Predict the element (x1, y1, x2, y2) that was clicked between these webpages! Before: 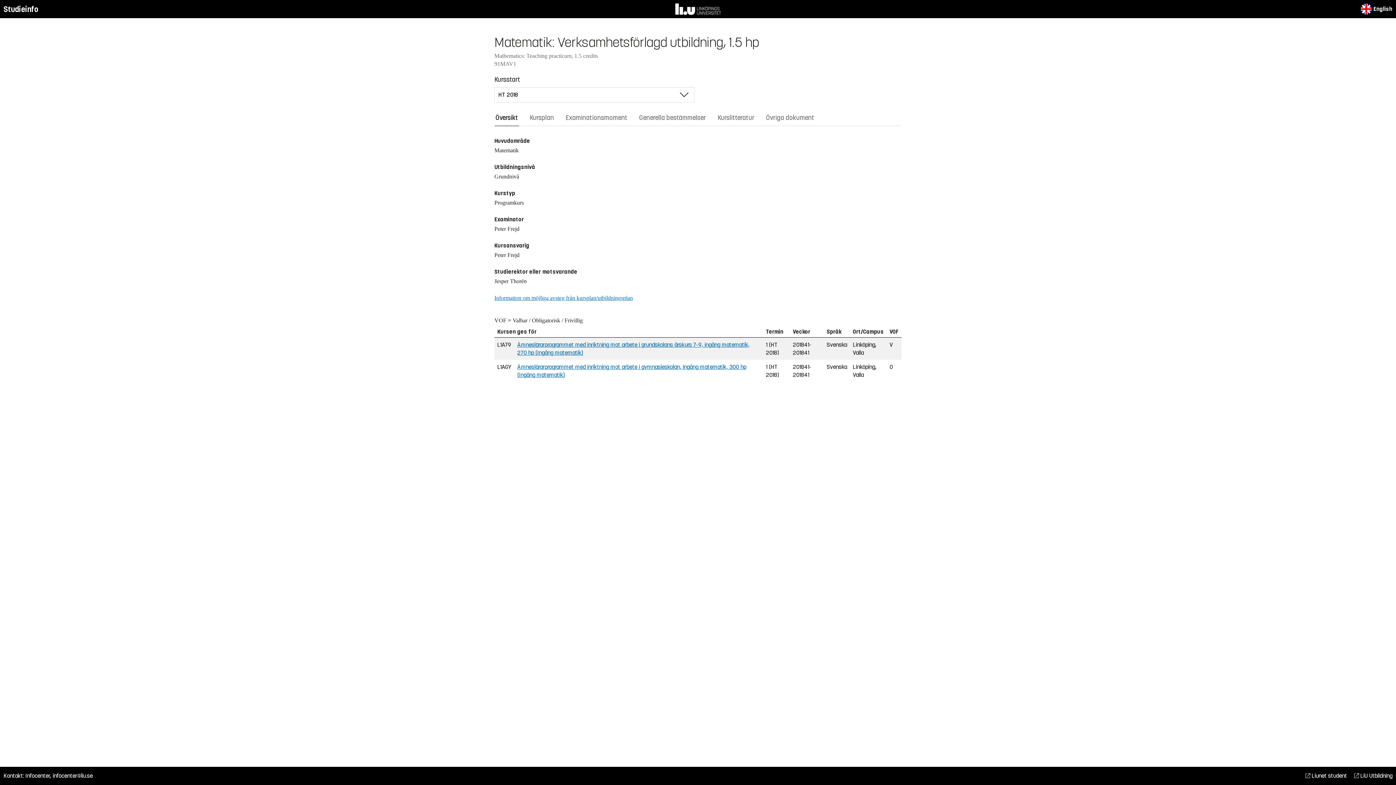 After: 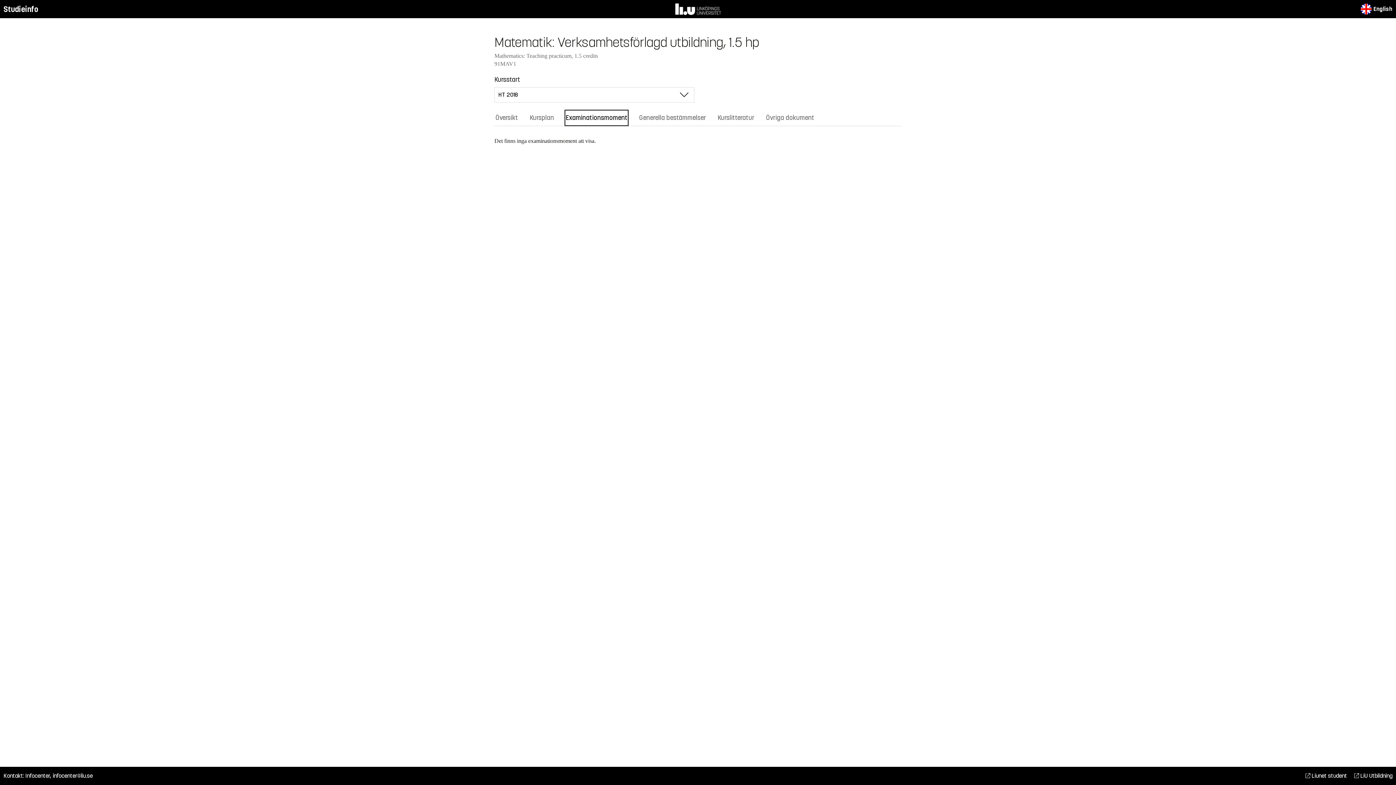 Action: bbox: (564, 109, 628, 126) label: Examinationsmoment